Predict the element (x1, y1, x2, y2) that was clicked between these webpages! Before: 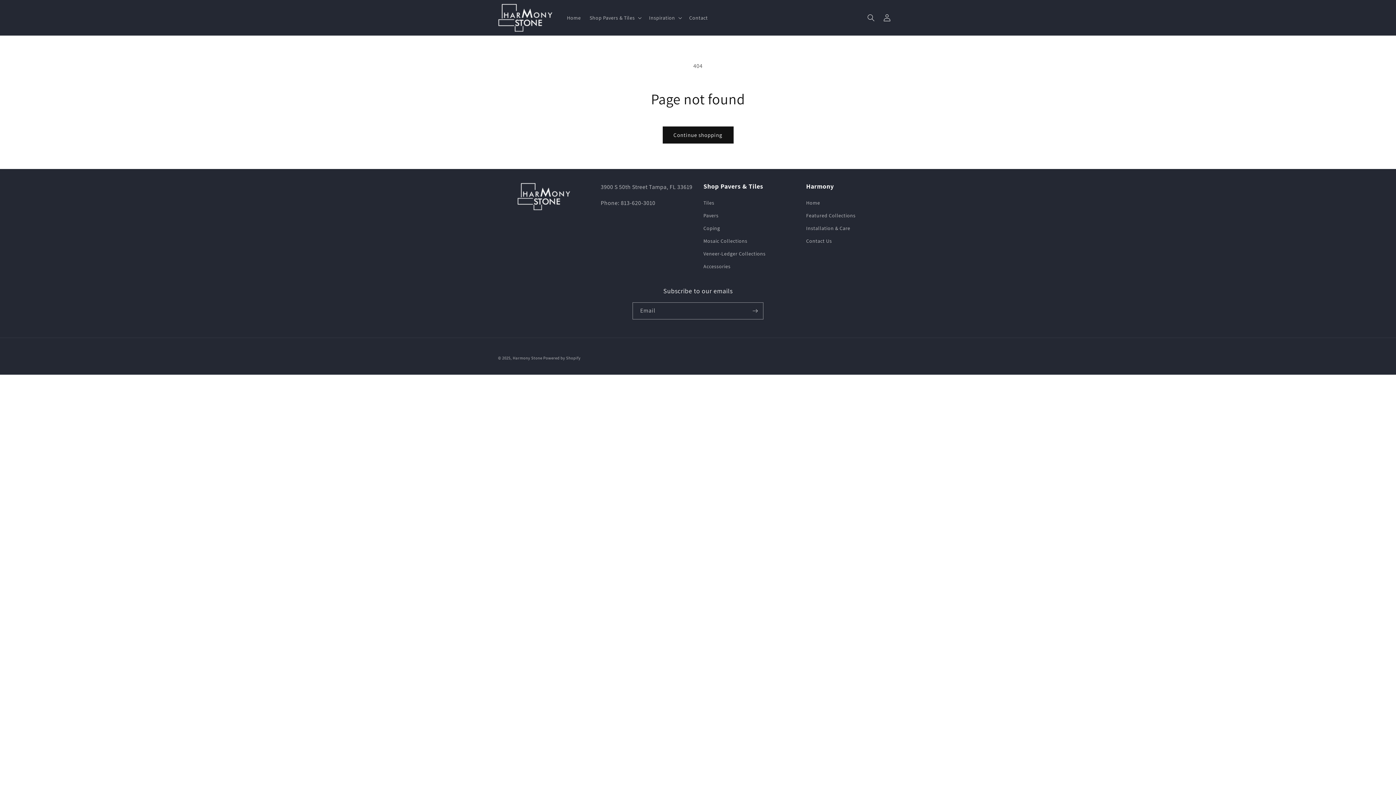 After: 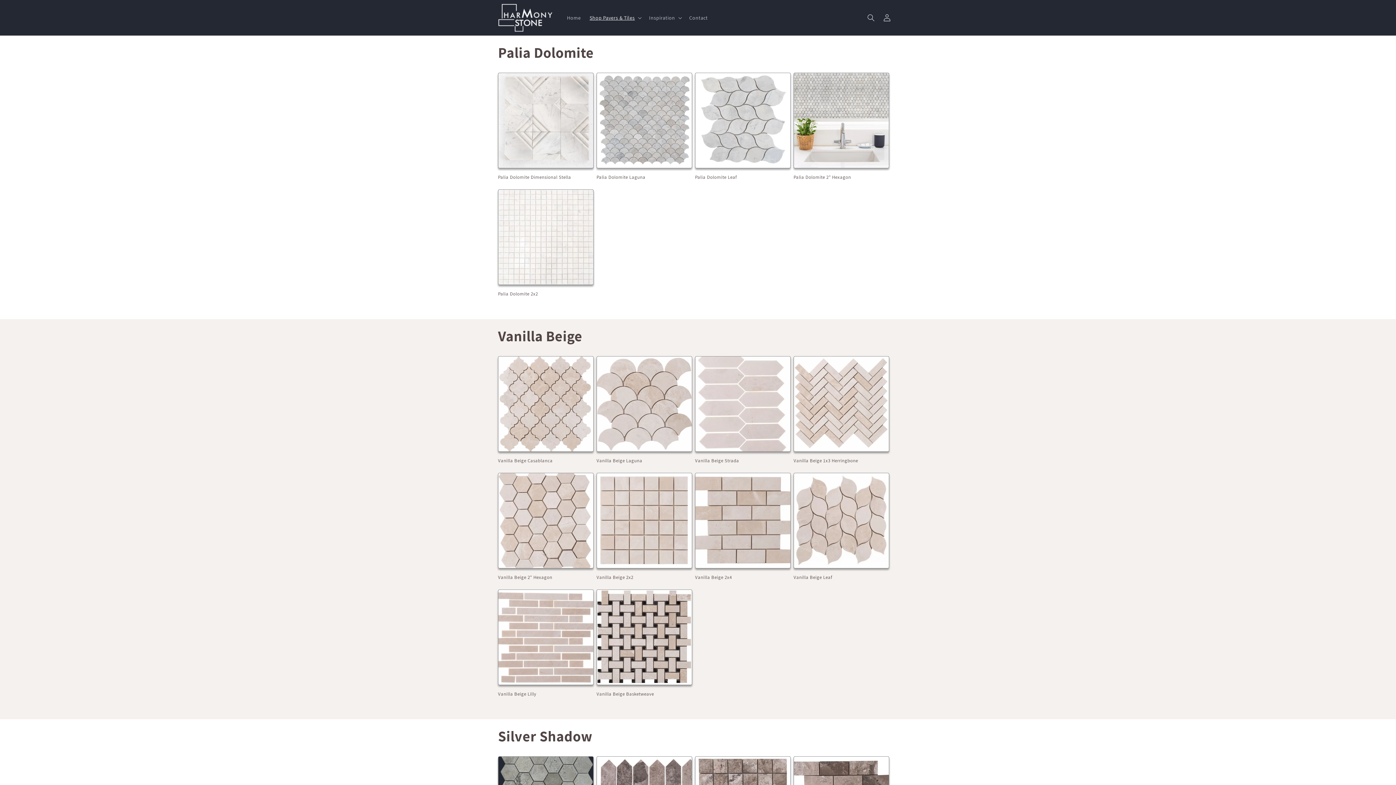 Action: label: Mosaic Collections bbox: (703, 234, 747, 247)